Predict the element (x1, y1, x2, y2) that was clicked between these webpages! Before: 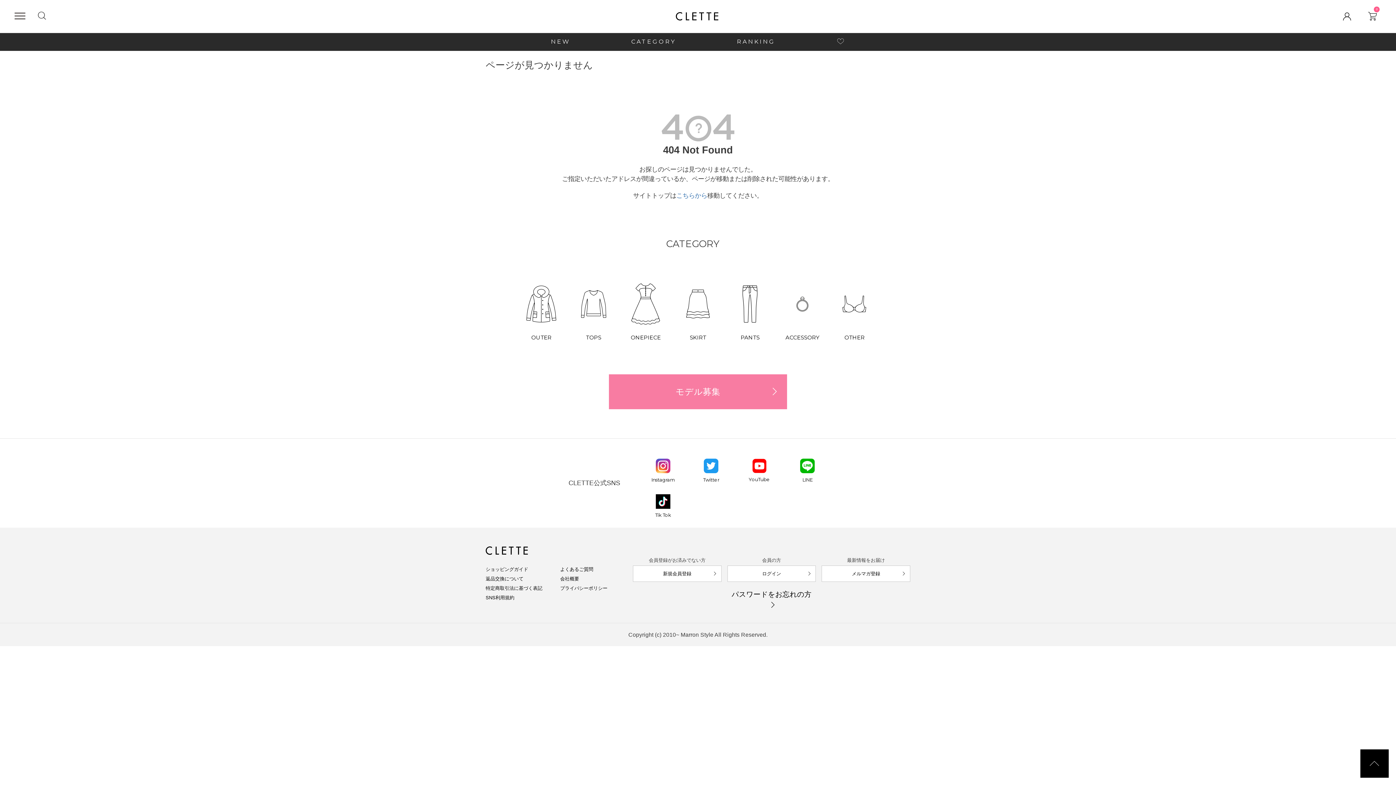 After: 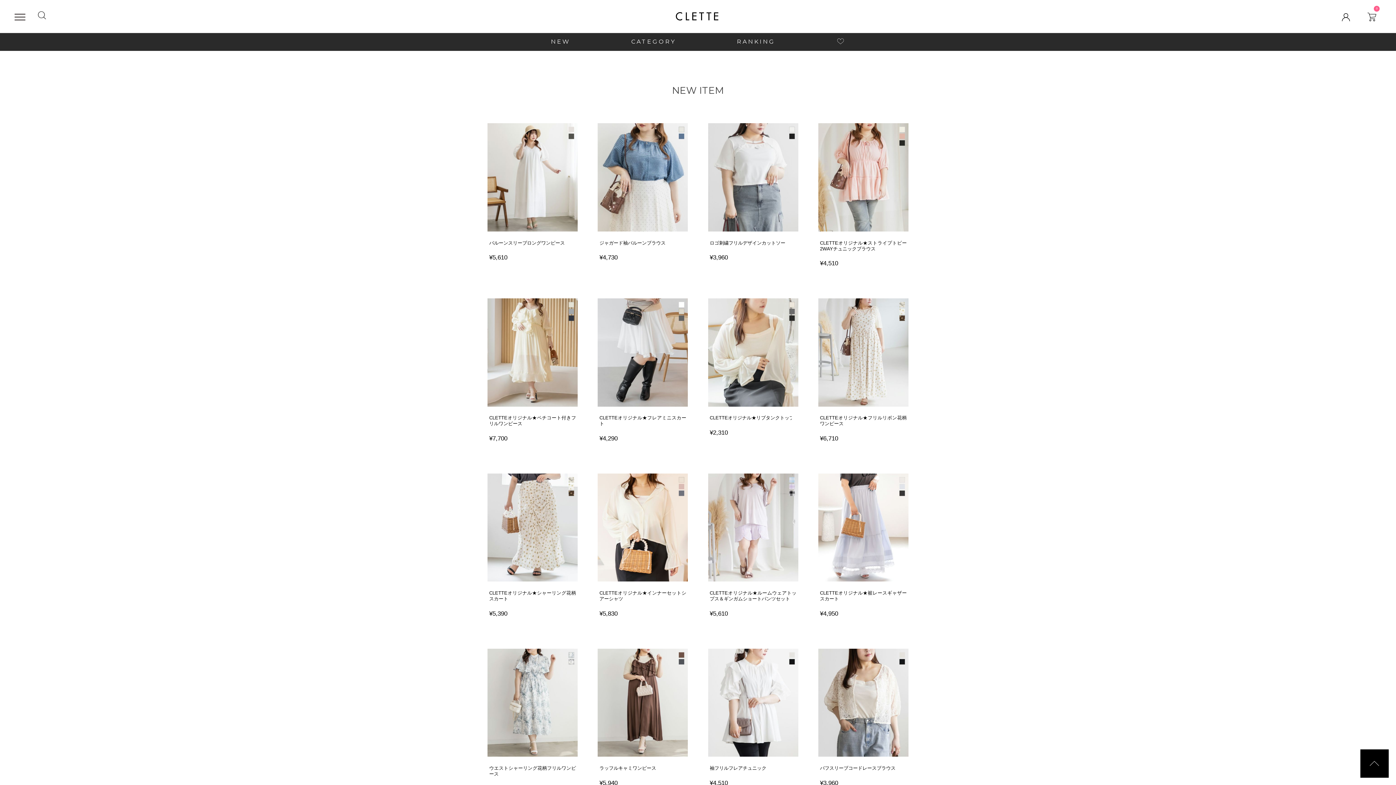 Action: label: NEW bbox: (550, 37, 570, 46)